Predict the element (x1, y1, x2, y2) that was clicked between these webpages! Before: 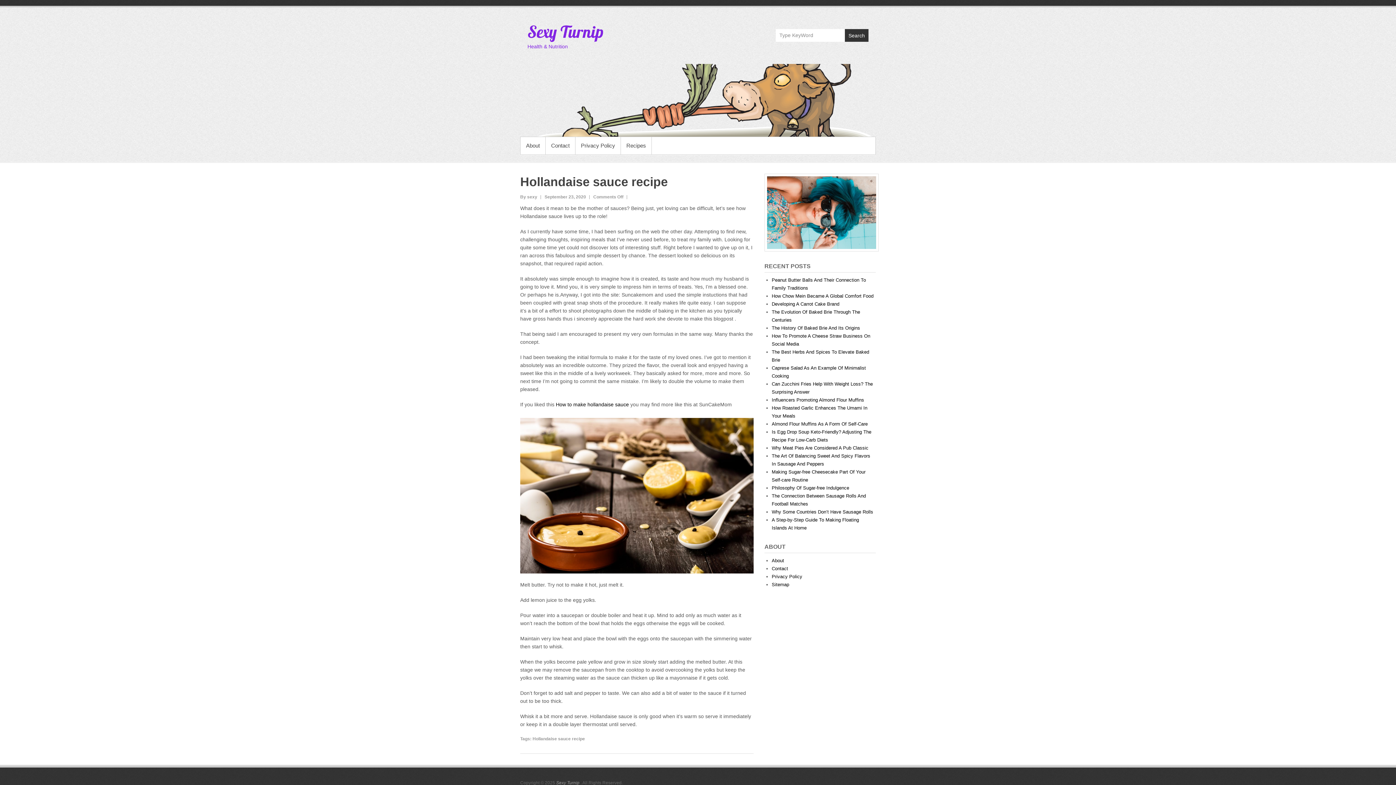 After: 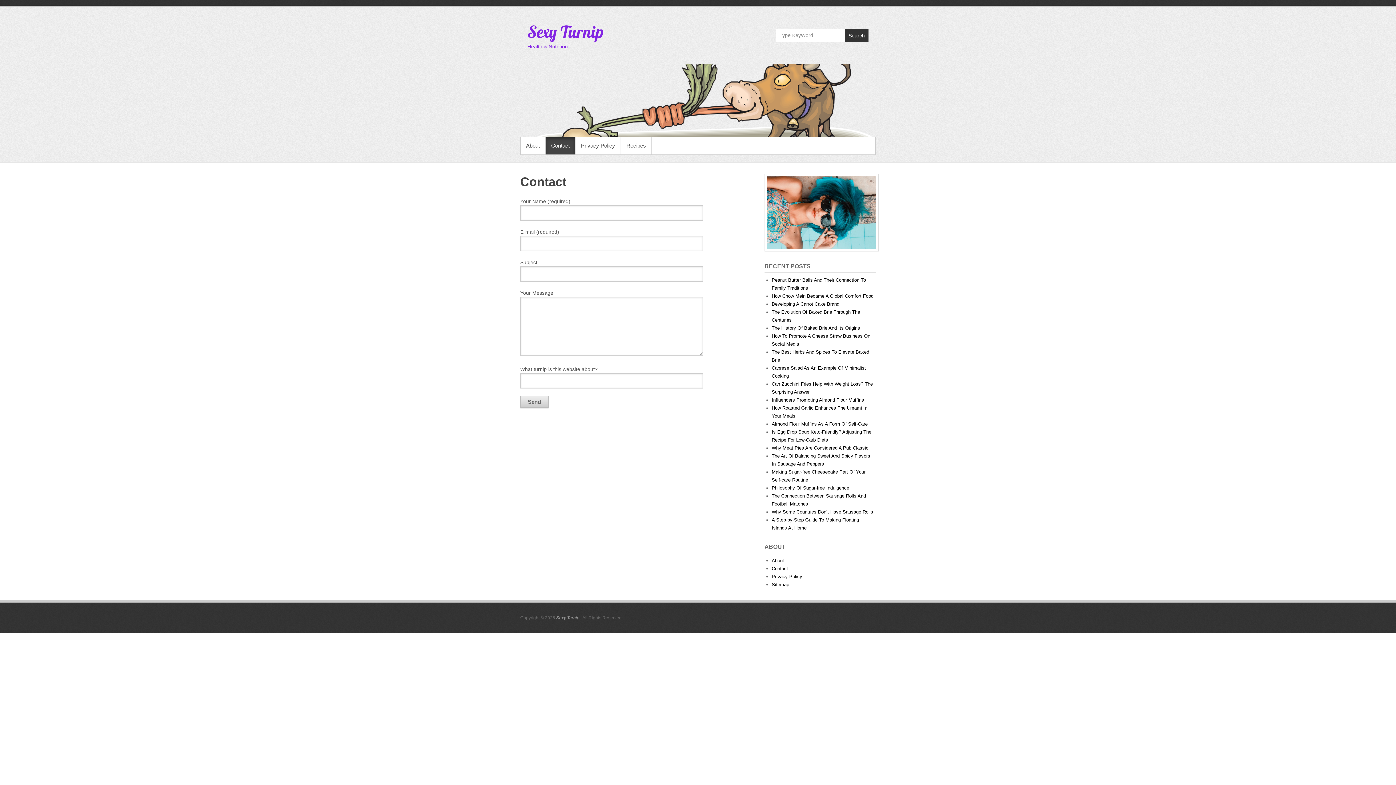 Action: label: Contact bbox: (771, 566, 788, 571)